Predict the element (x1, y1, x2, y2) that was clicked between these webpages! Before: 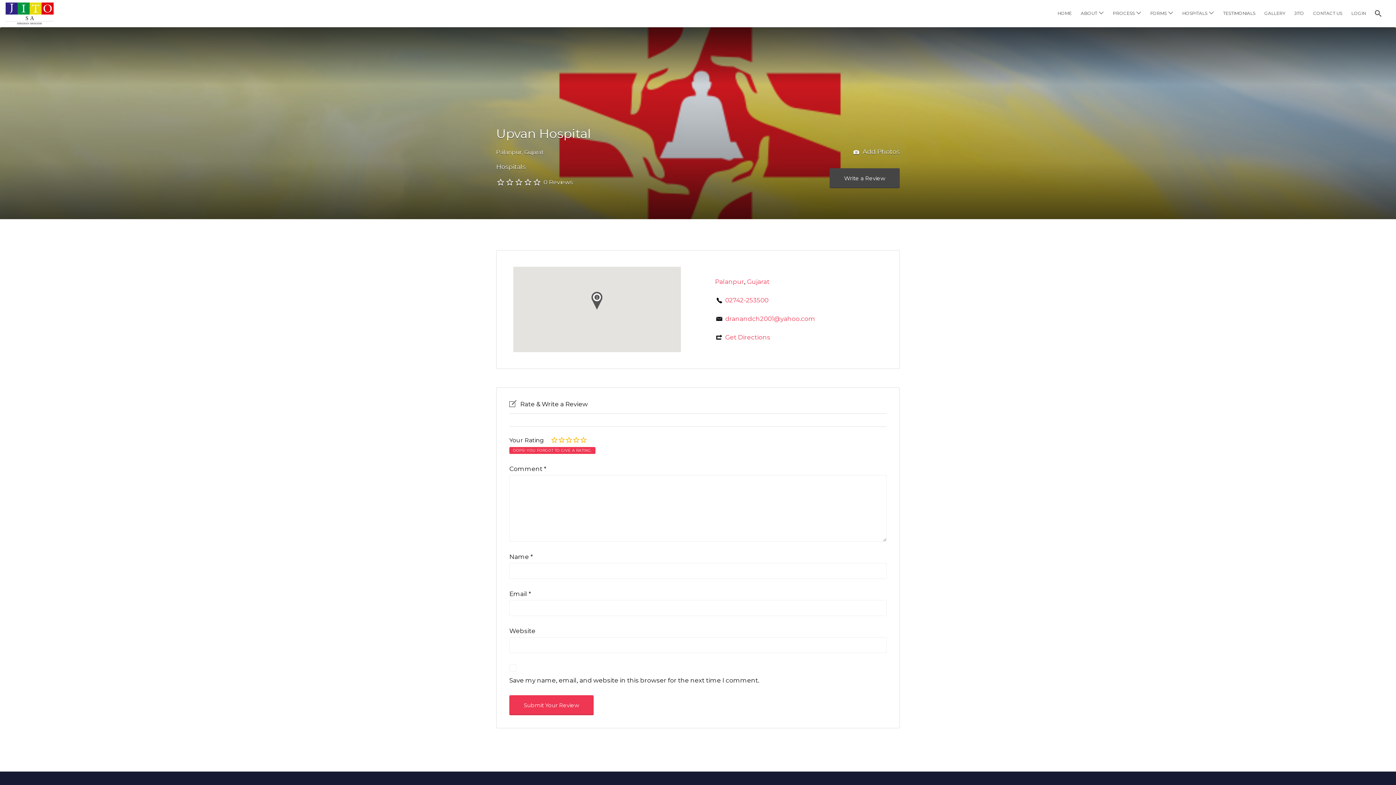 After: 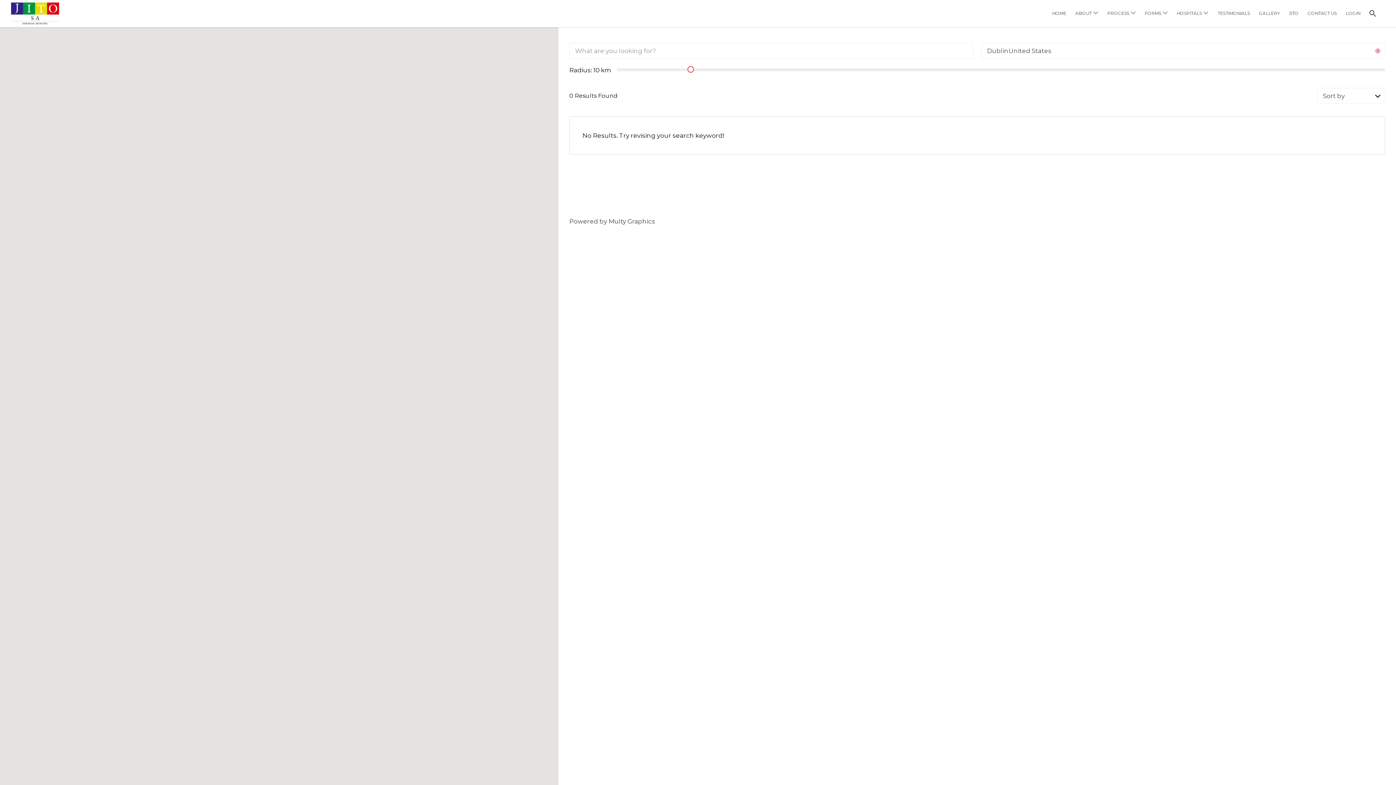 Action: label: Hospitals bbox: (496, 163, 525, 170)